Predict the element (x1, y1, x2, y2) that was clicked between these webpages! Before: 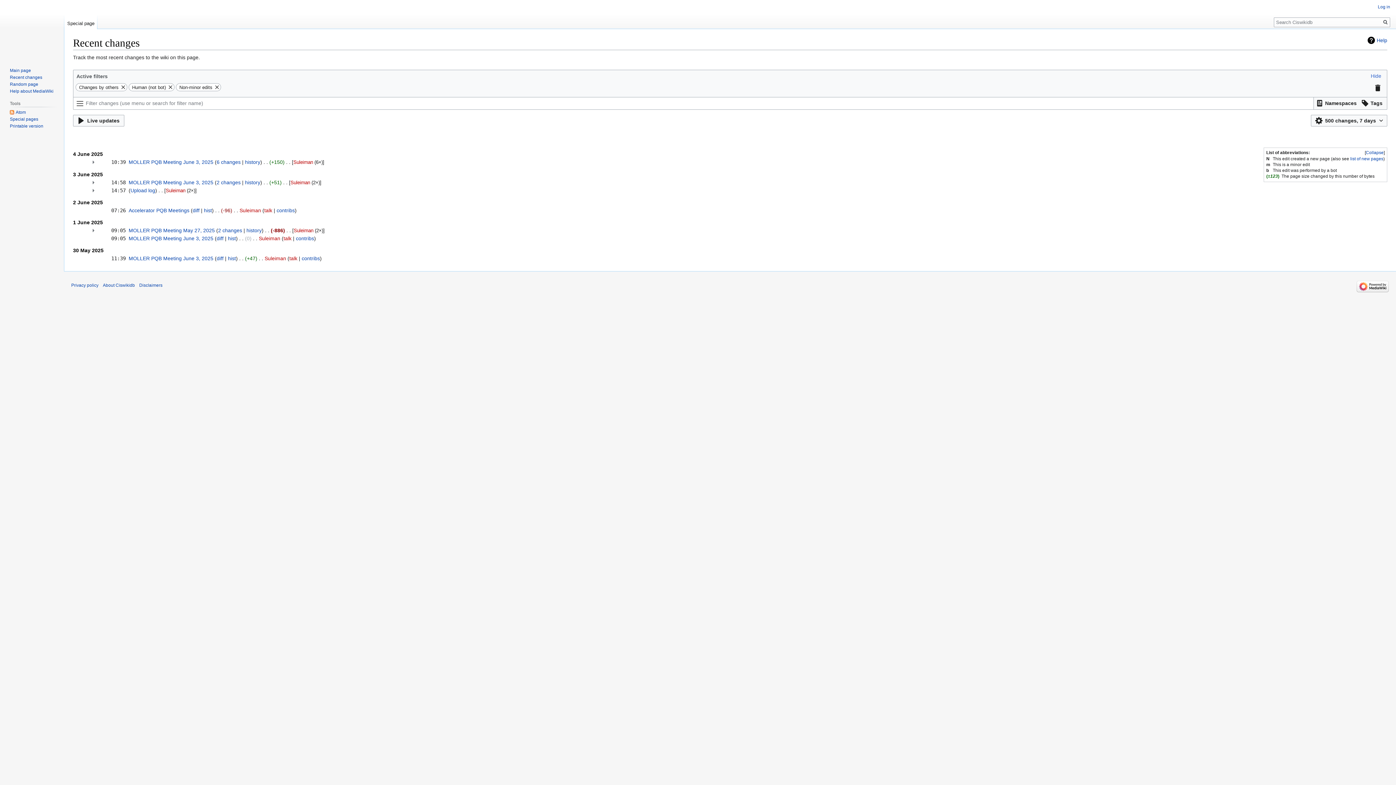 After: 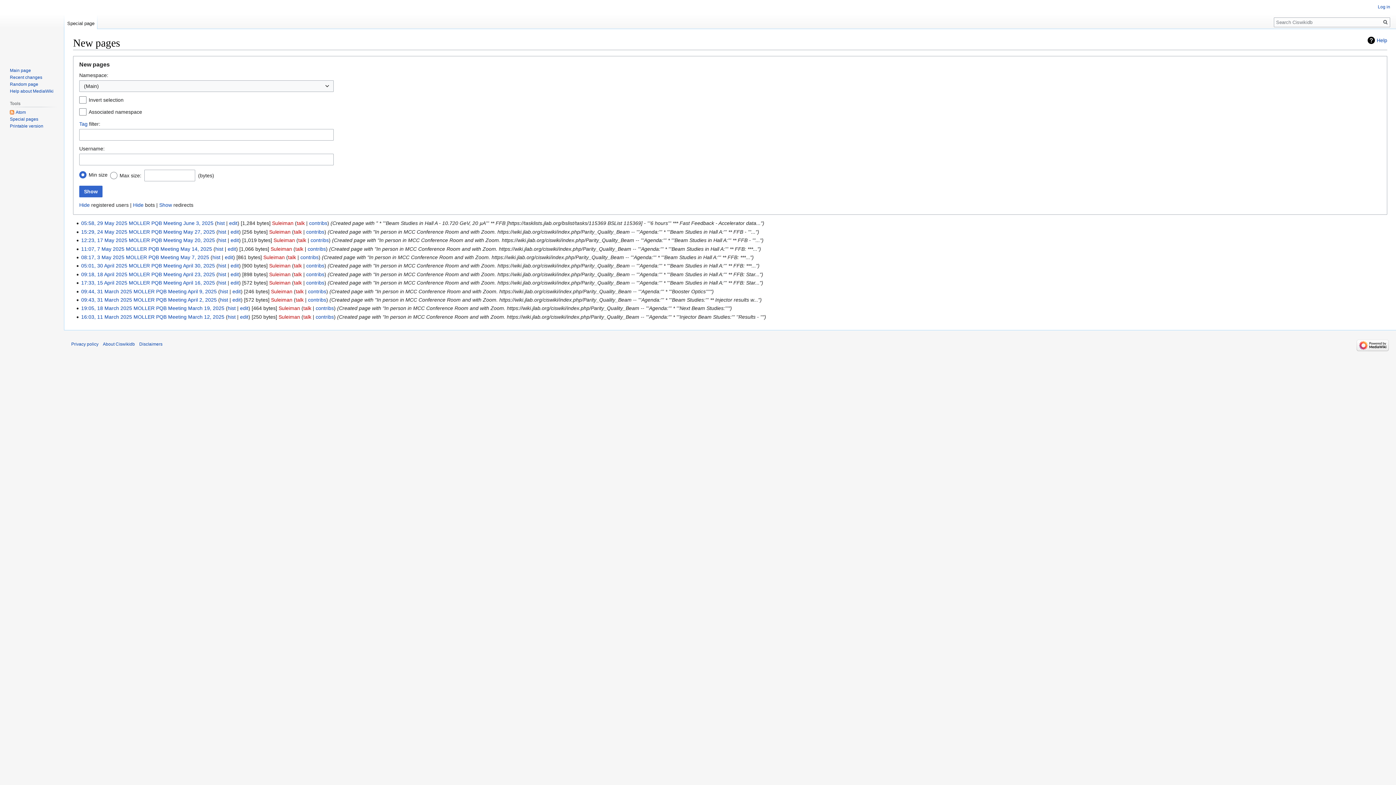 Action: bbox: (1350, 156, 1383, 161) label: list of new pages